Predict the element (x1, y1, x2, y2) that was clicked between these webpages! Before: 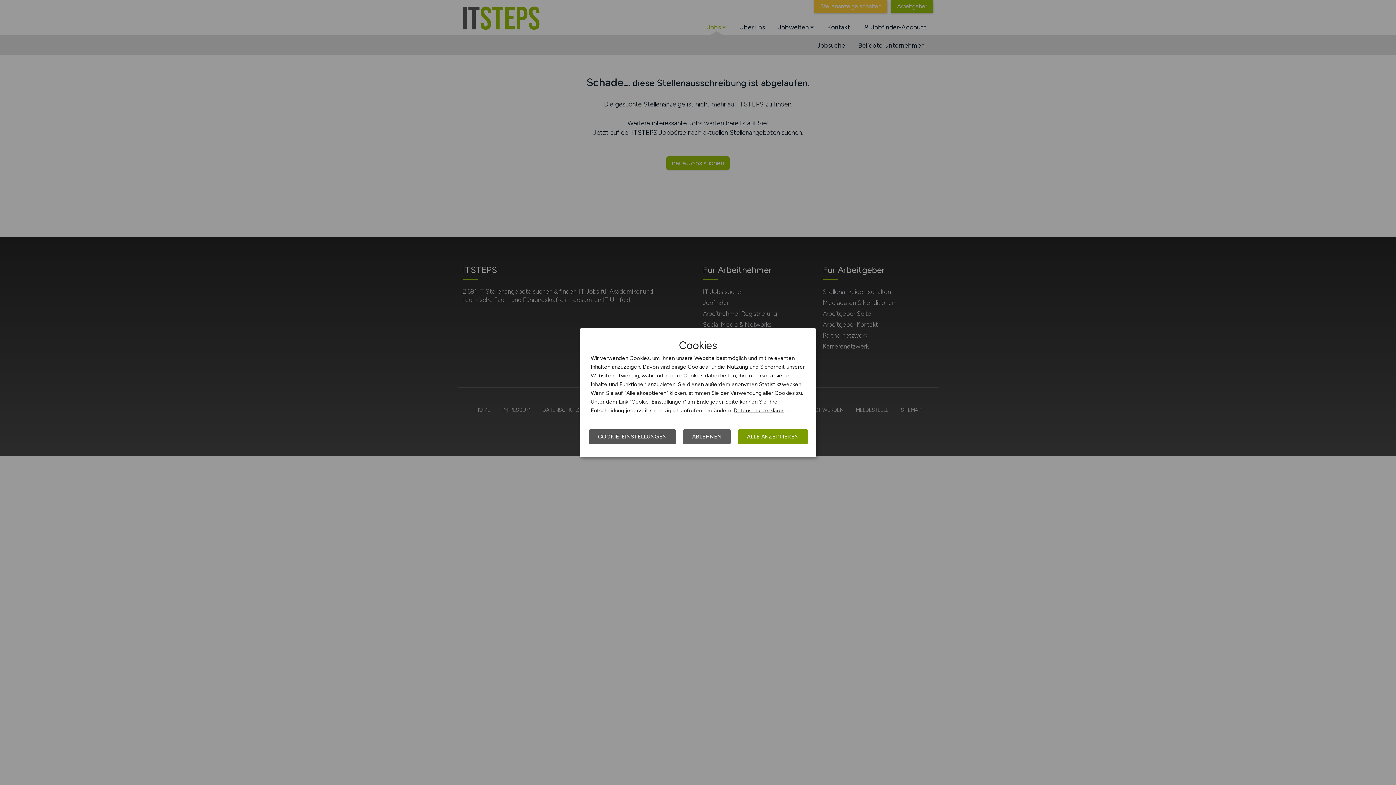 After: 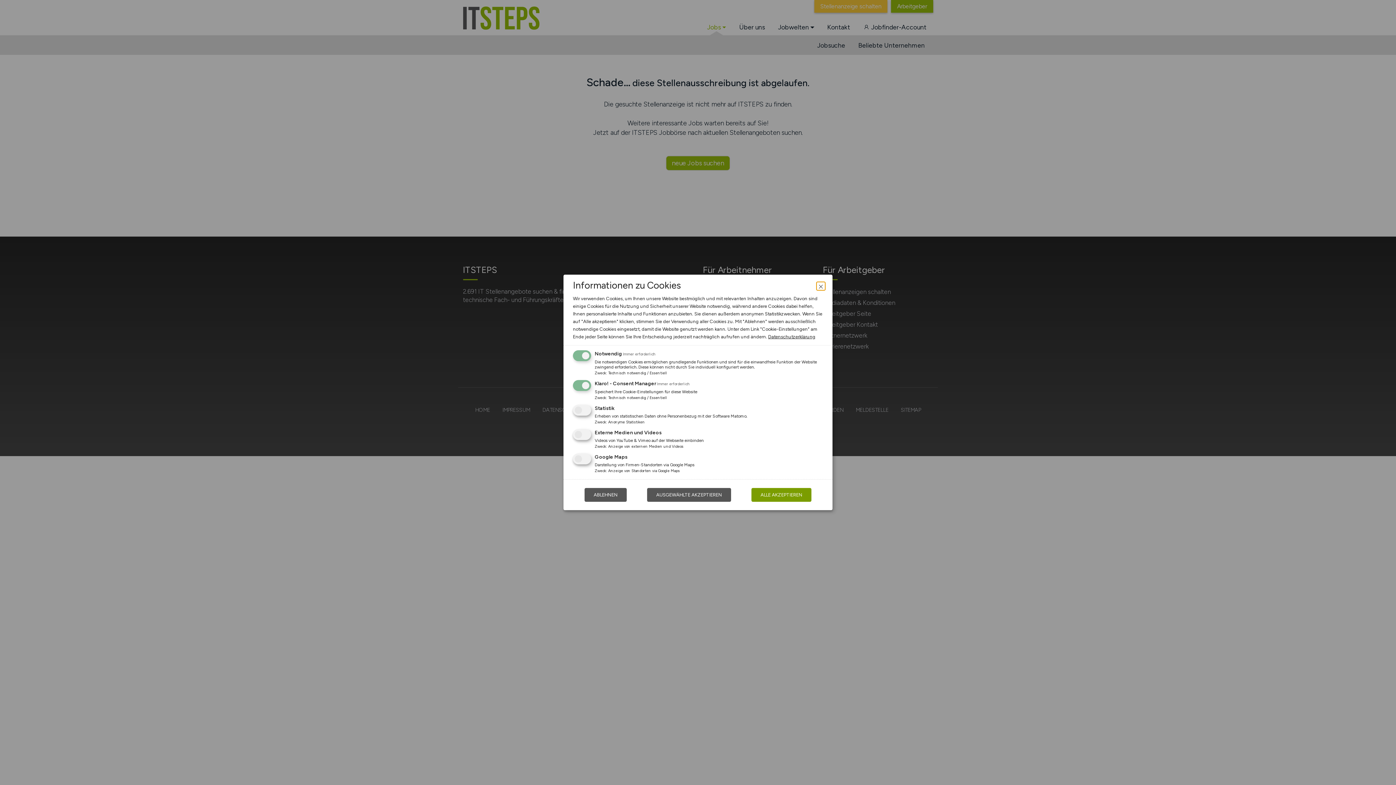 Action: bbox: (589, 429, 676, 444) label: COOKIE-EINSTELLUNGEN